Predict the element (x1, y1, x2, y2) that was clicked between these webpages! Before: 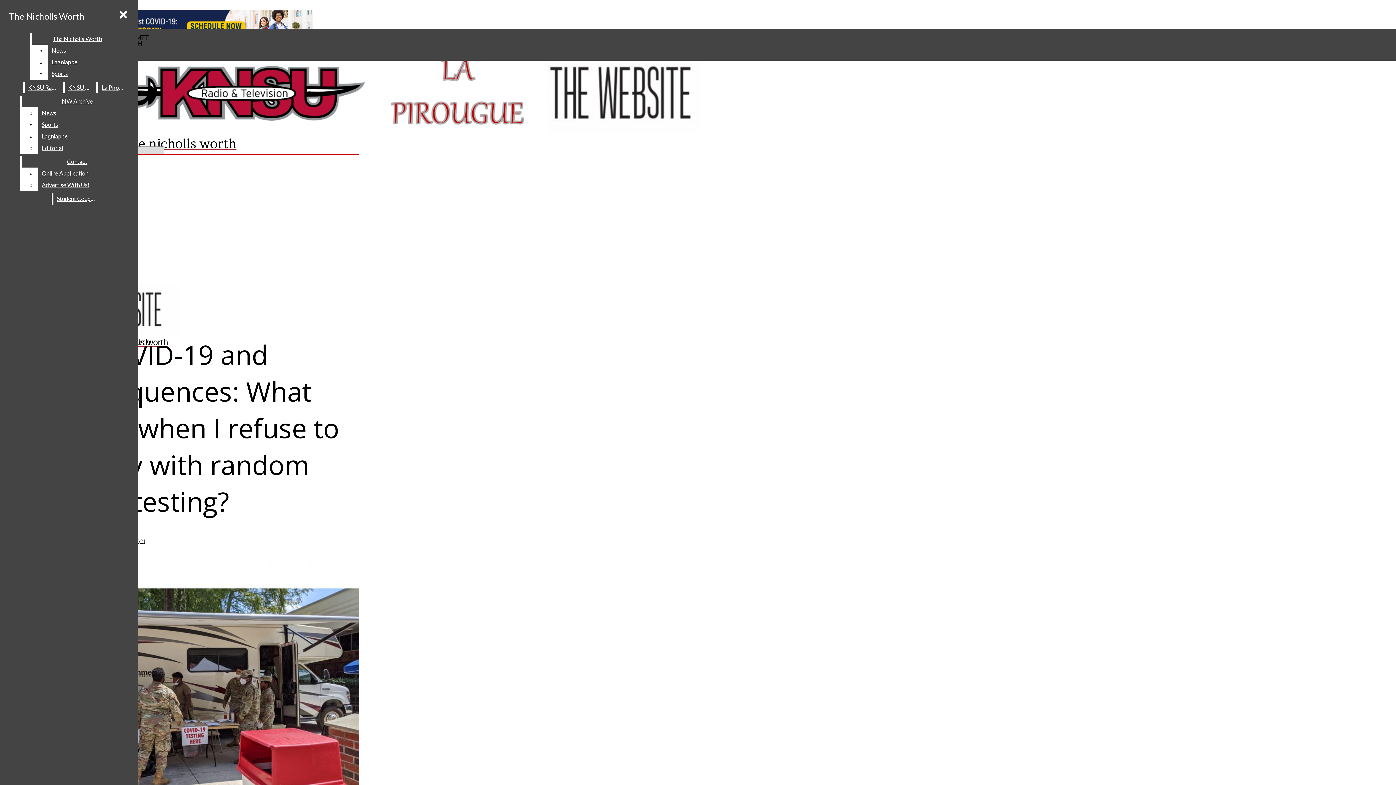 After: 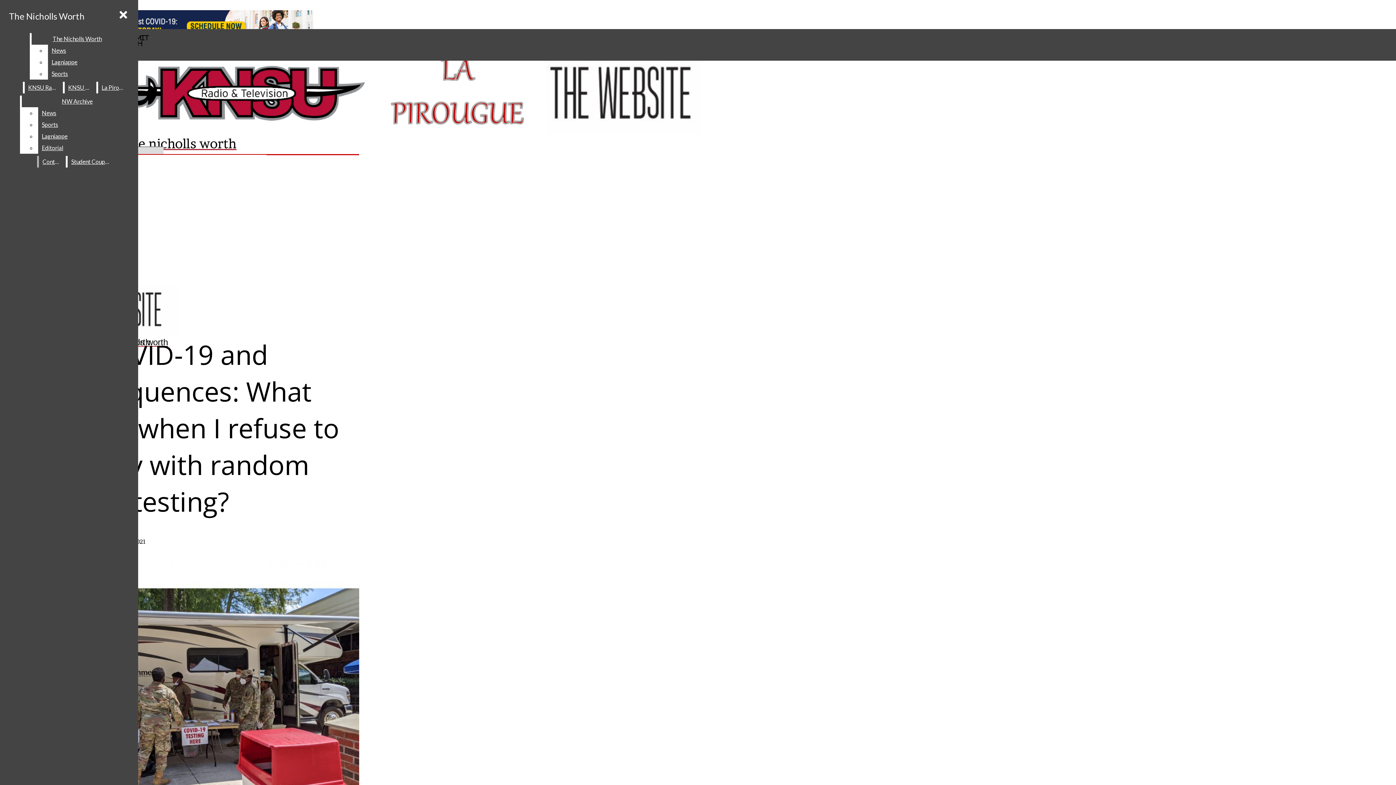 Action: label: Advertise With Us! bbox: (38, 179, 132, 190)